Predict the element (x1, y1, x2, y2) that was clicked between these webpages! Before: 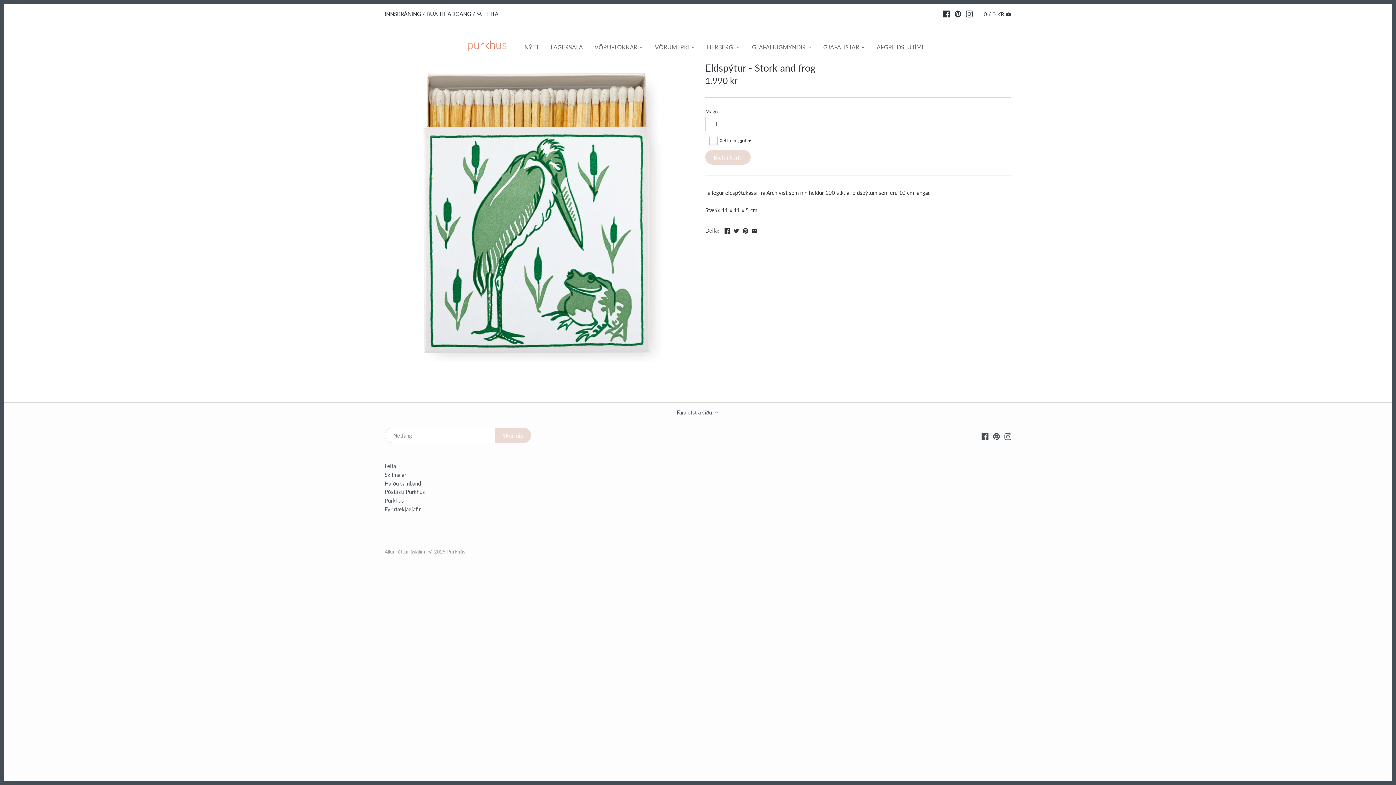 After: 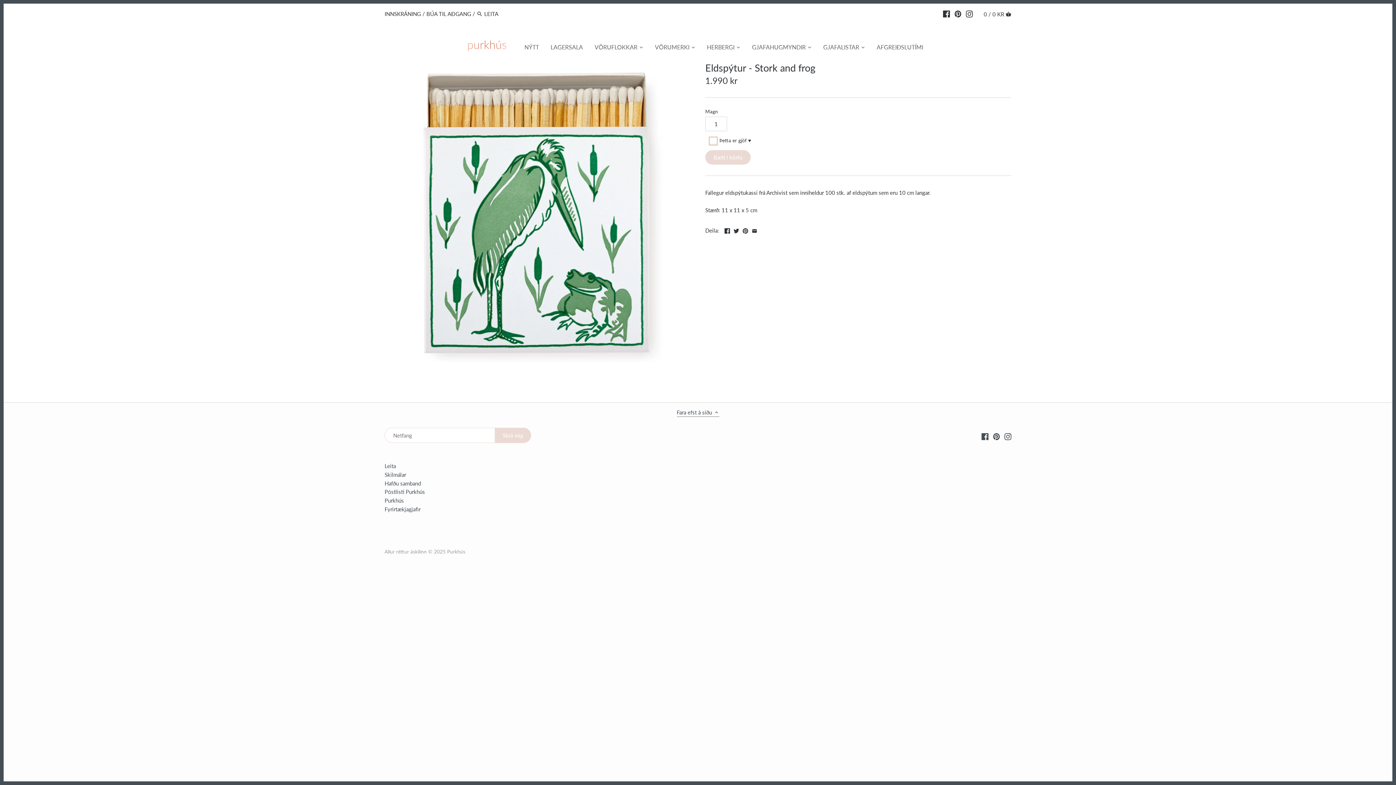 Action: label: Fara efst á síðu  bbox: (676, 408, 719, 416)